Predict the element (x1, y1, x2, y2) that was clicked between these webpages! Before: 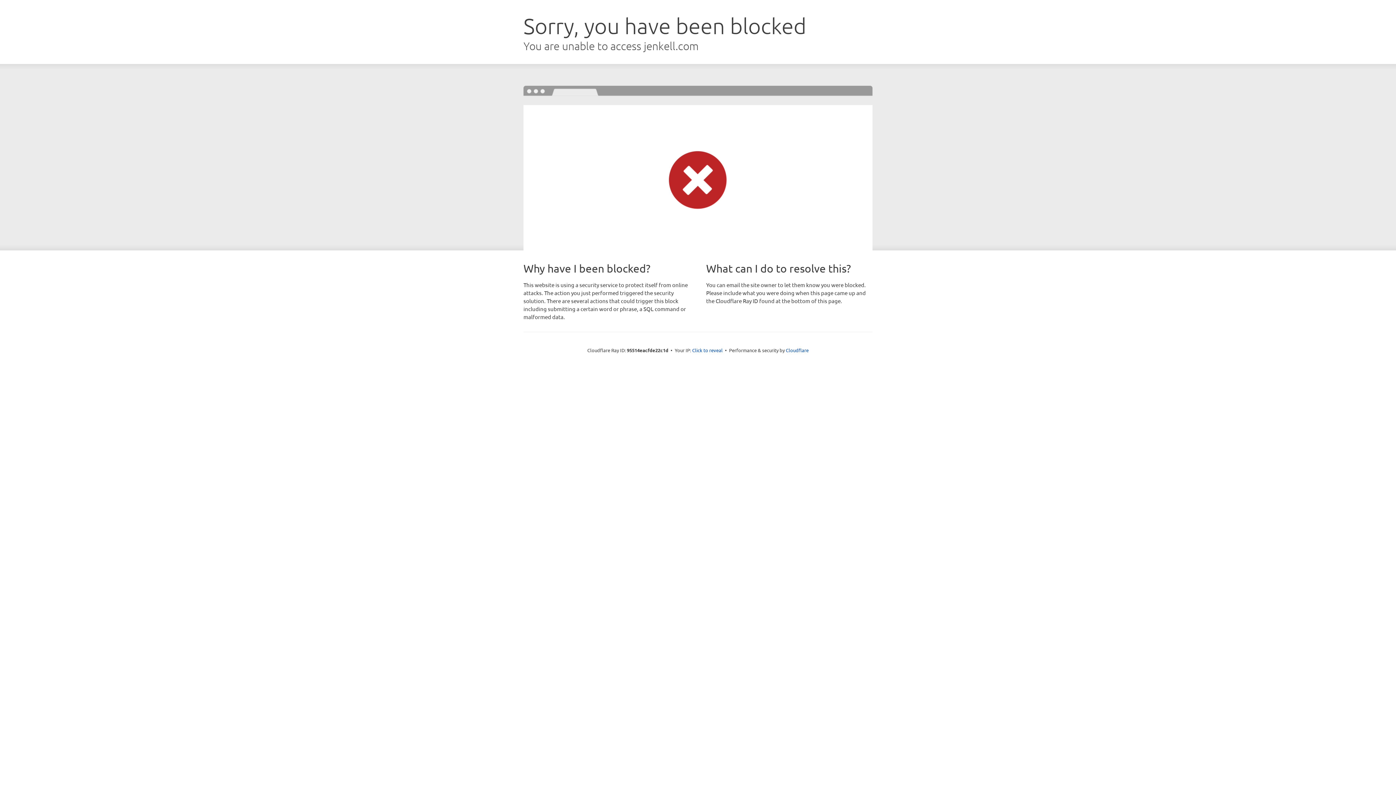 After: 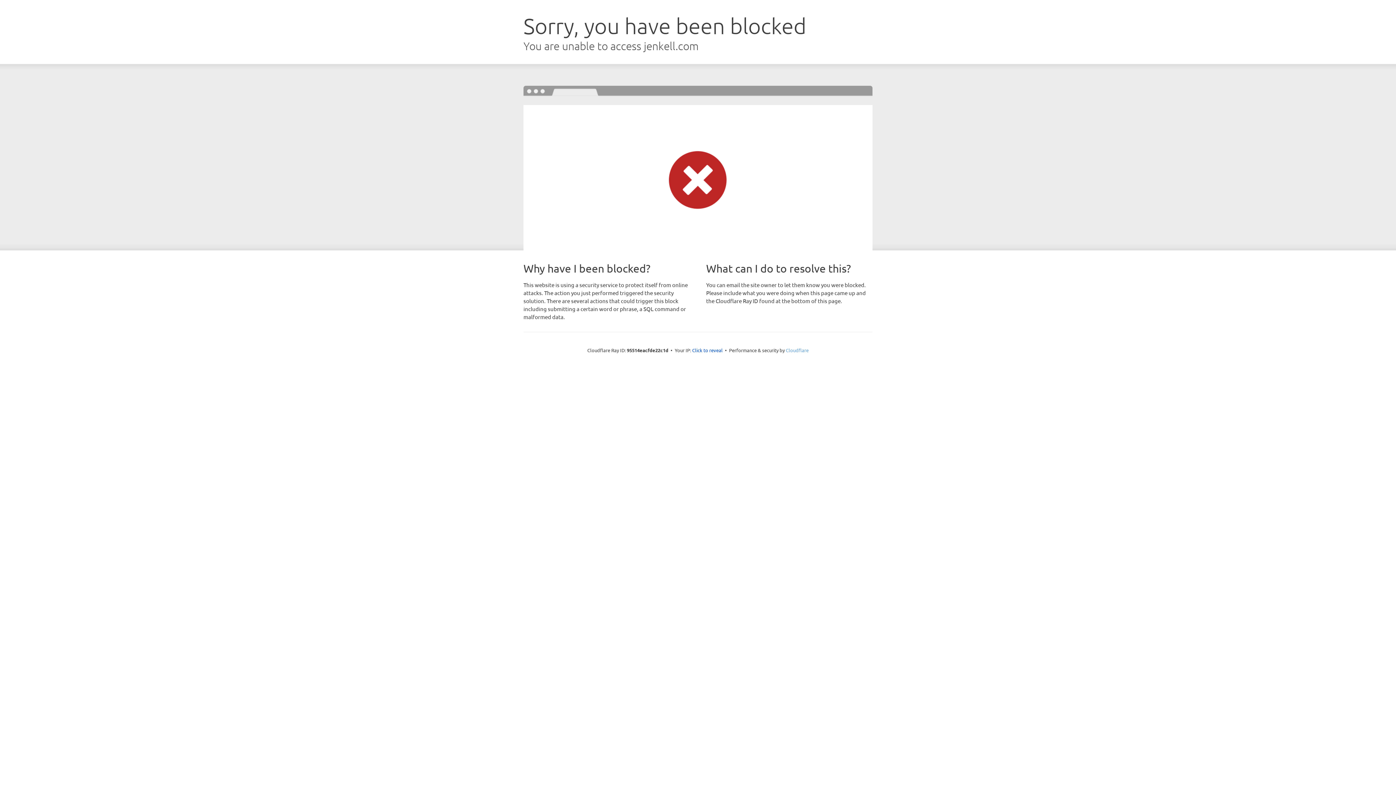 Action: bbox: (786, 347, 808, 353) label: Cloudflare